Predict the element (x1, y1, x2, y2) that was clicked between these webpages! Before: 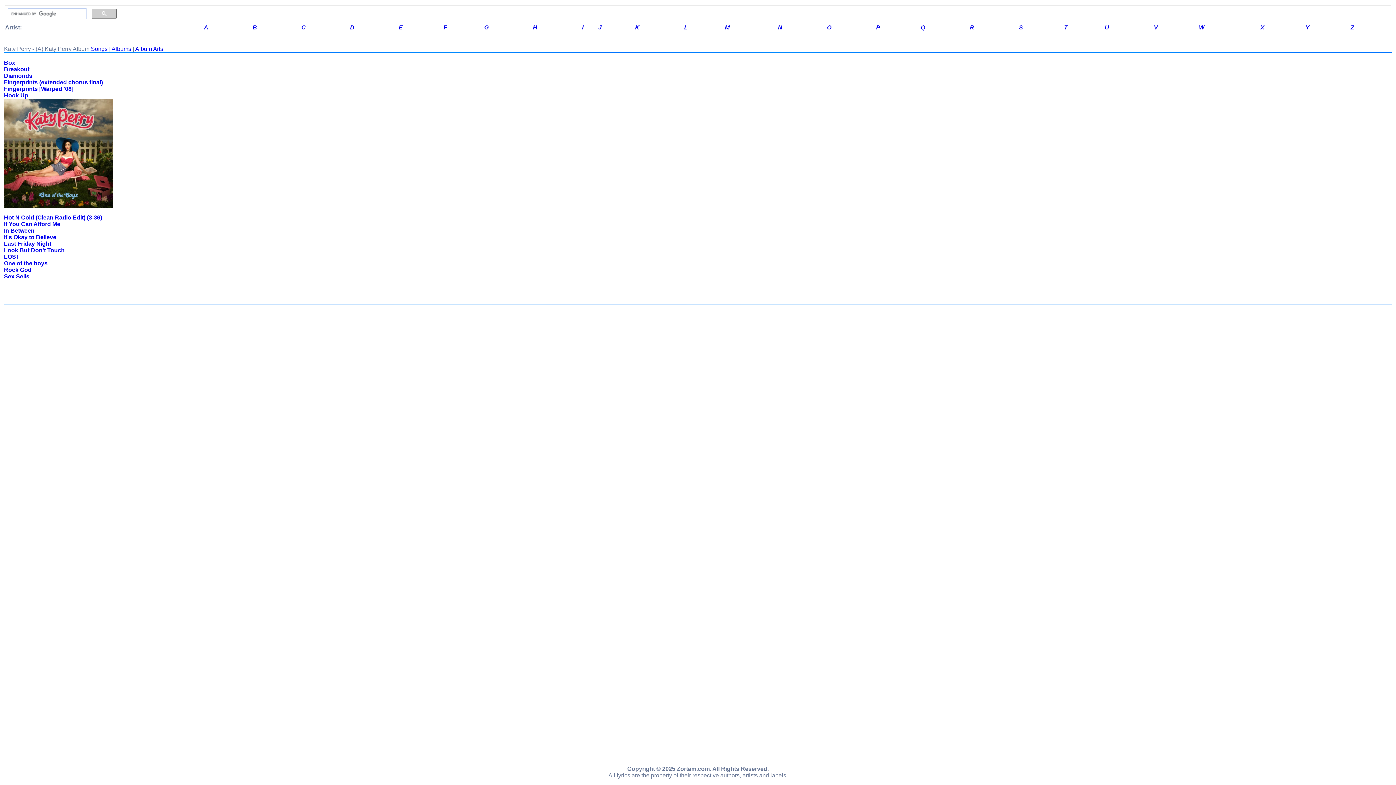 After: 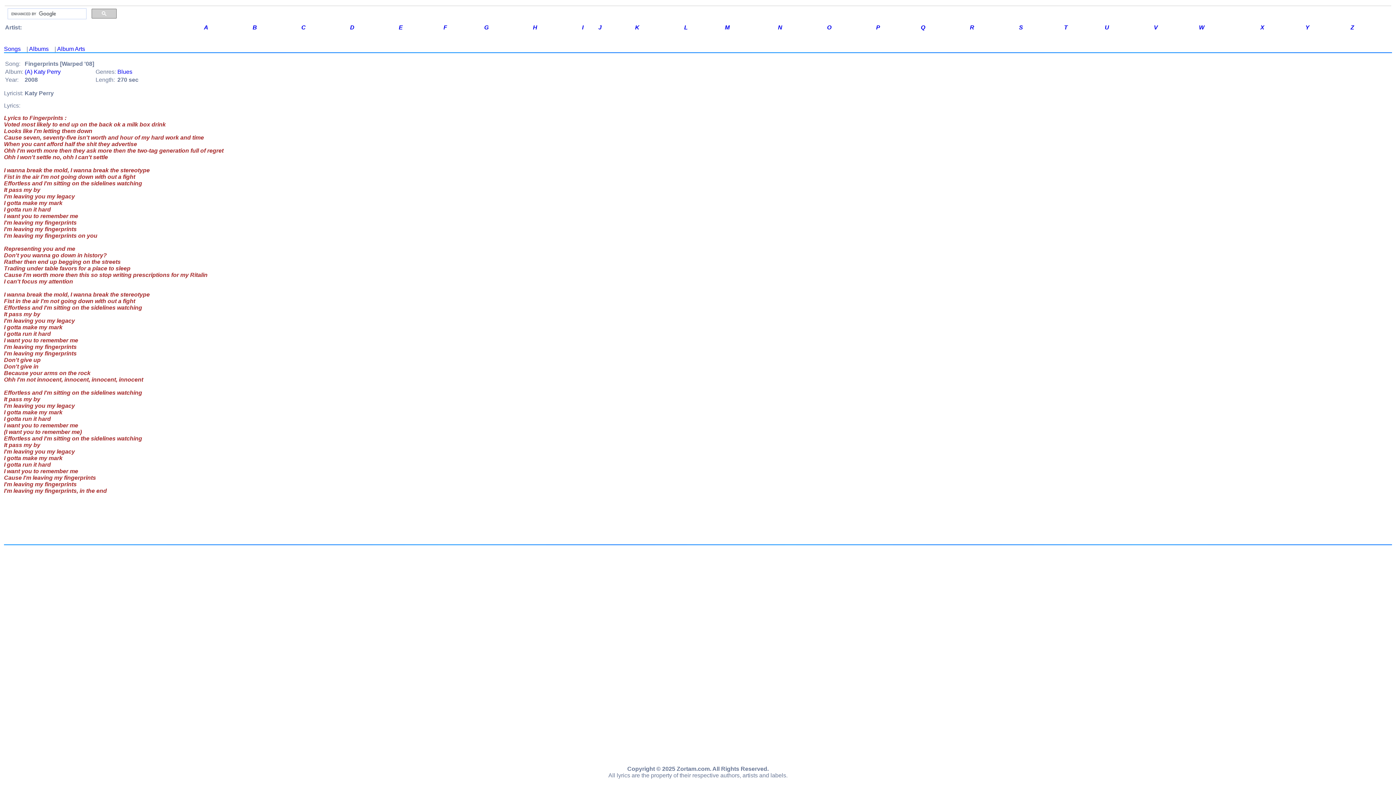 Action: bbox: (4, 85, 73, 91) label: Fingerprints [Warped '08]